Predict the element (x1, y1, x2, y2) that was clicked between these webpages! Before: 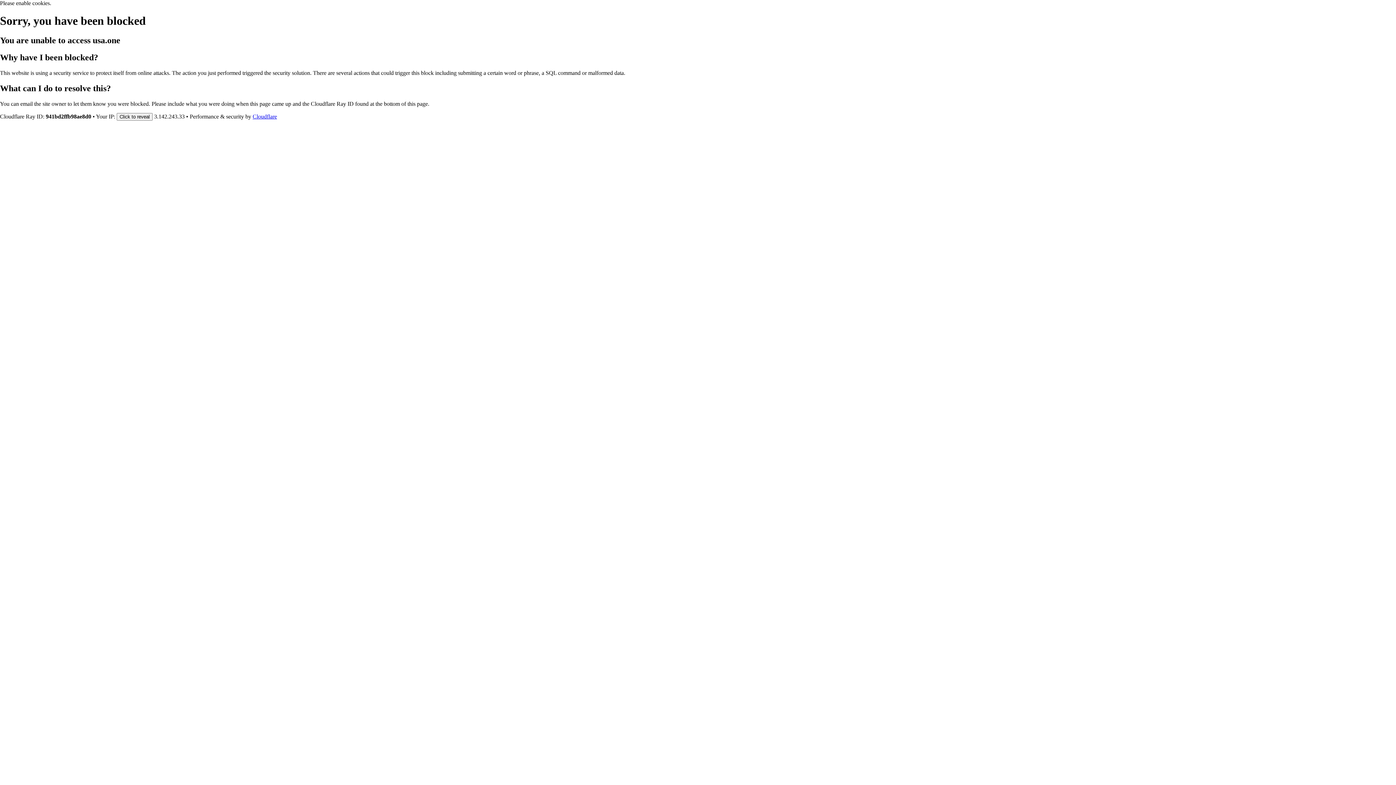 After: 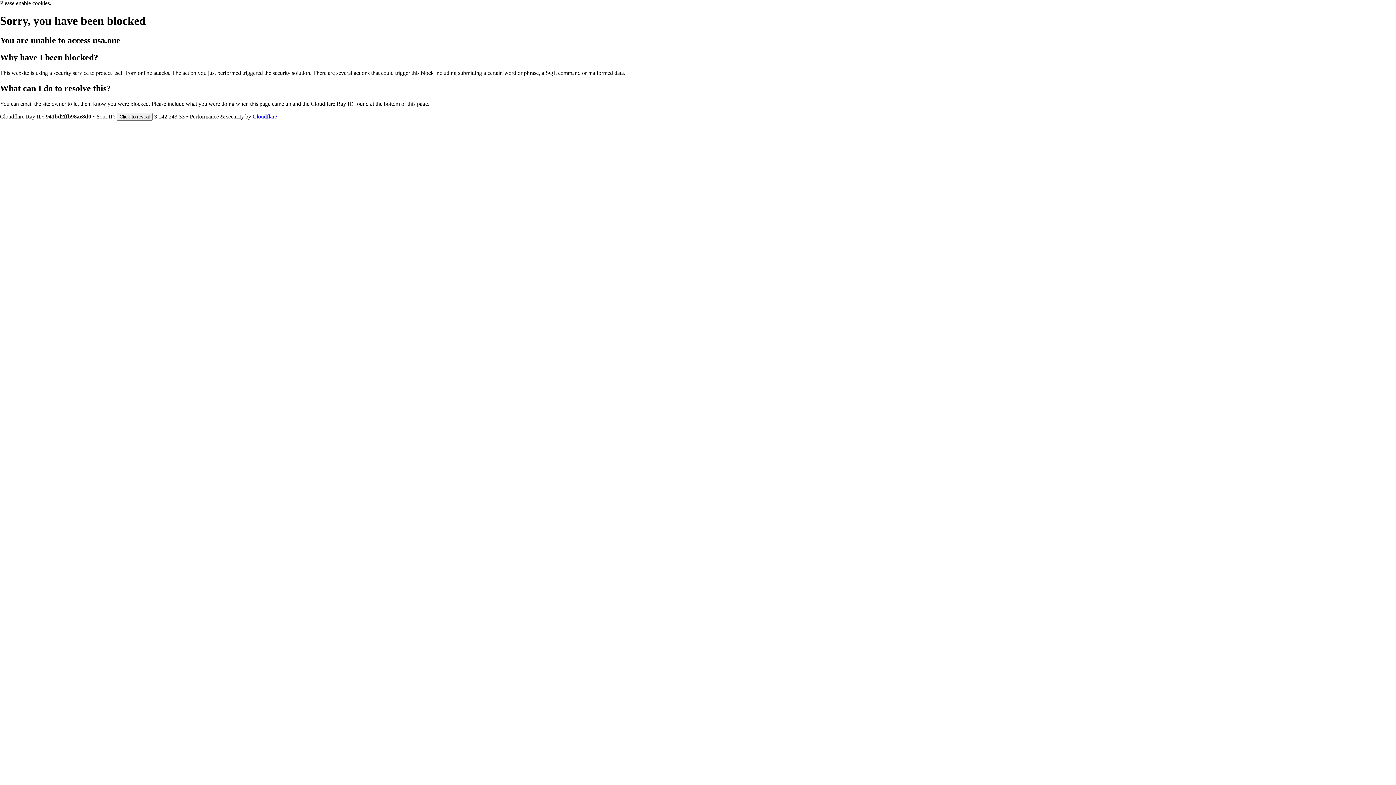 Action: label: Cloudflare bbox: (252, 113, 277, 119)